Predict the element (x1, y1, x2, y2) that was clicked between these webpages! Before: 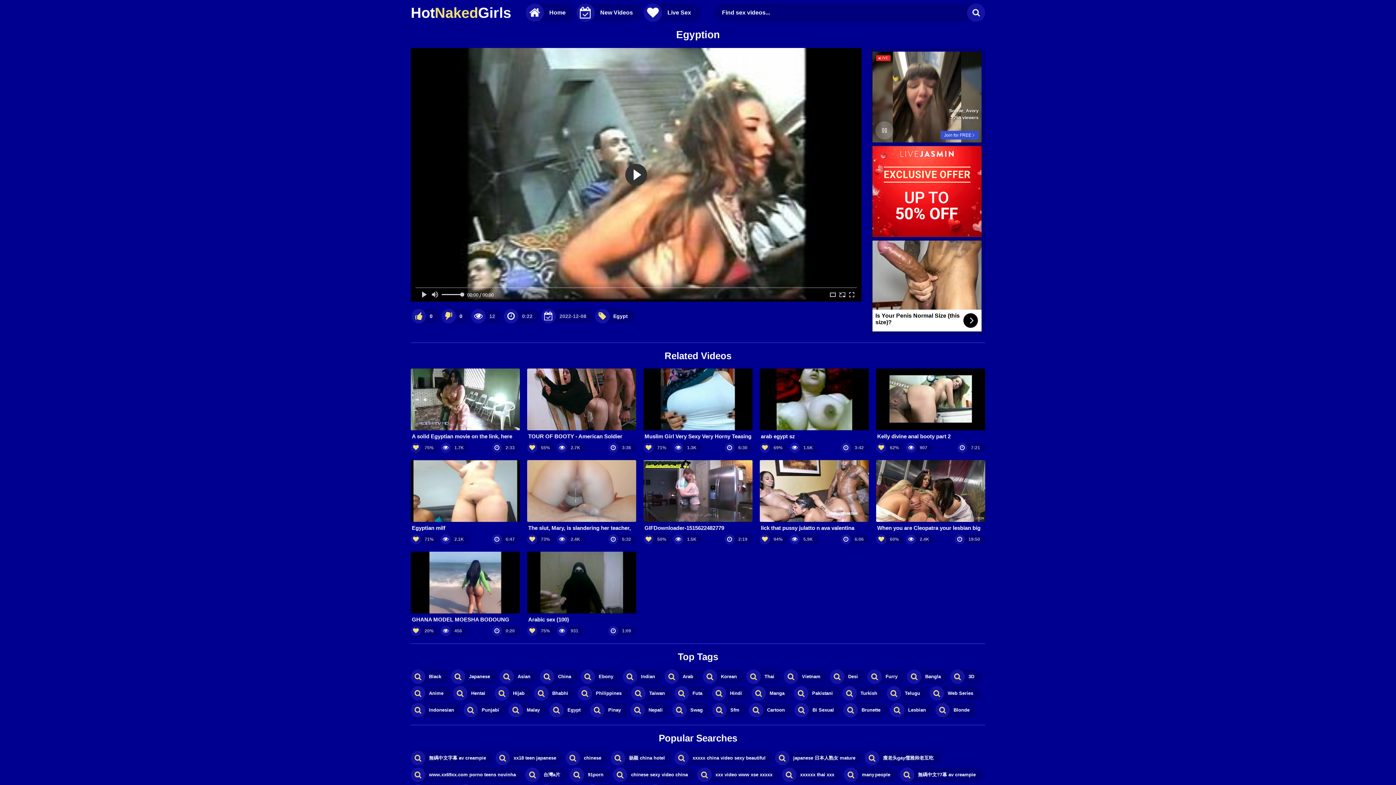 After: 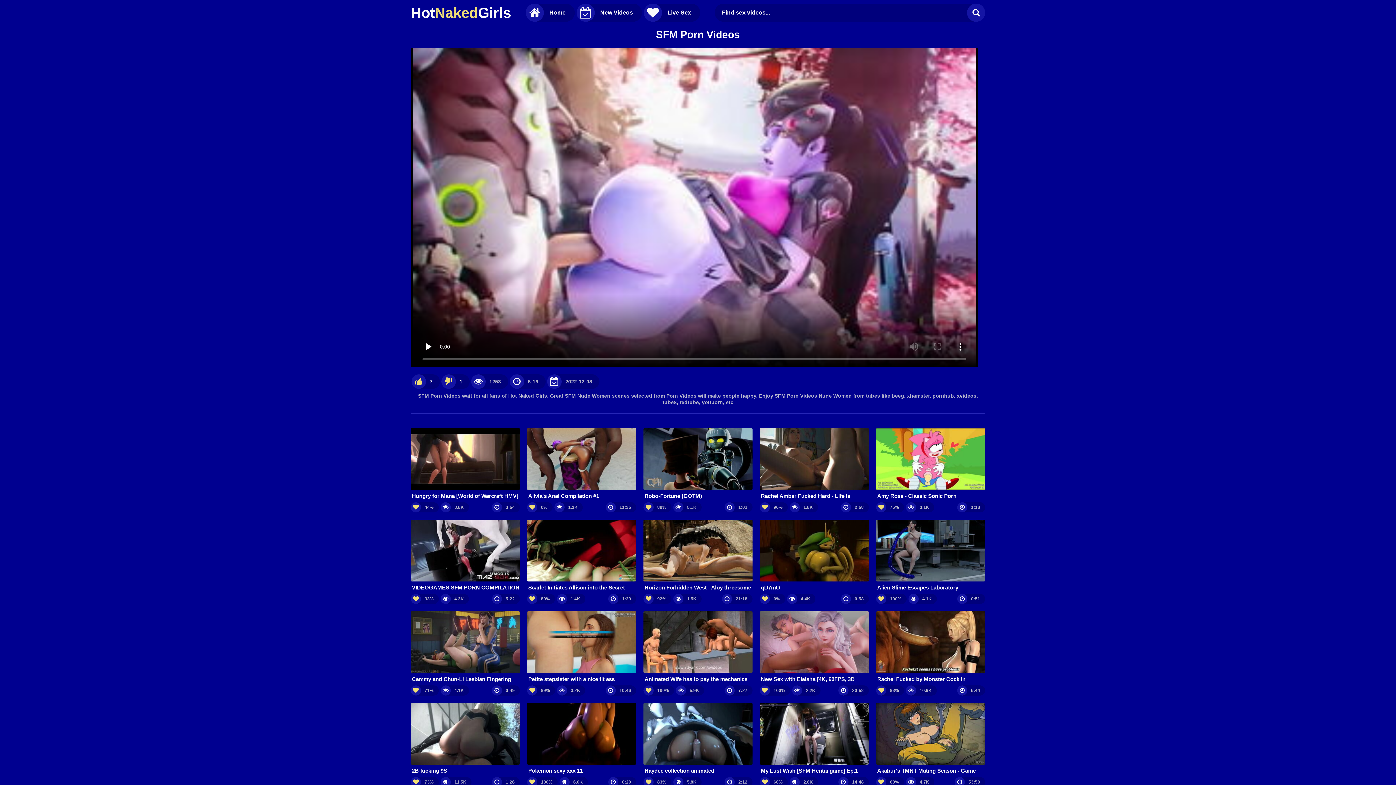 Action: bbox: (712, 703, 746, 717) label: Sfm